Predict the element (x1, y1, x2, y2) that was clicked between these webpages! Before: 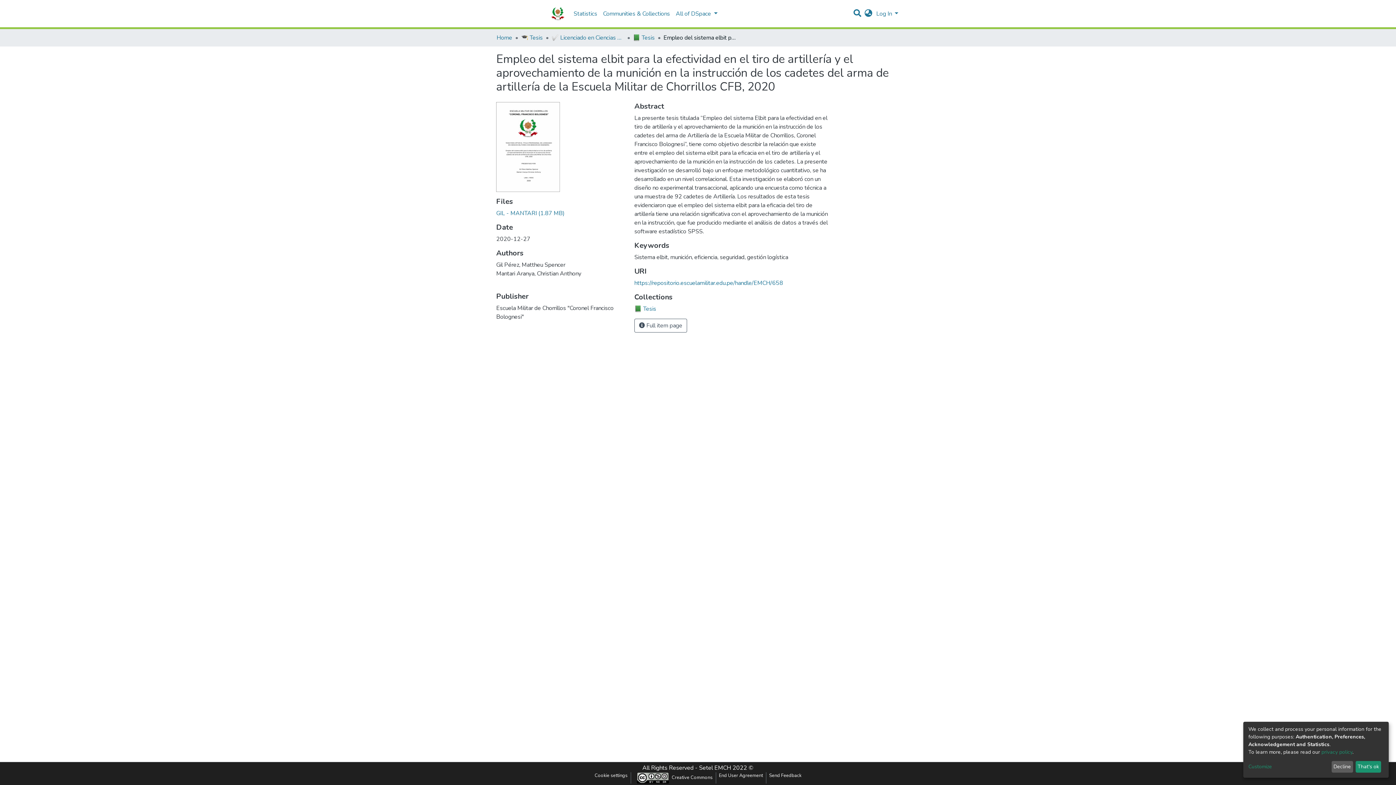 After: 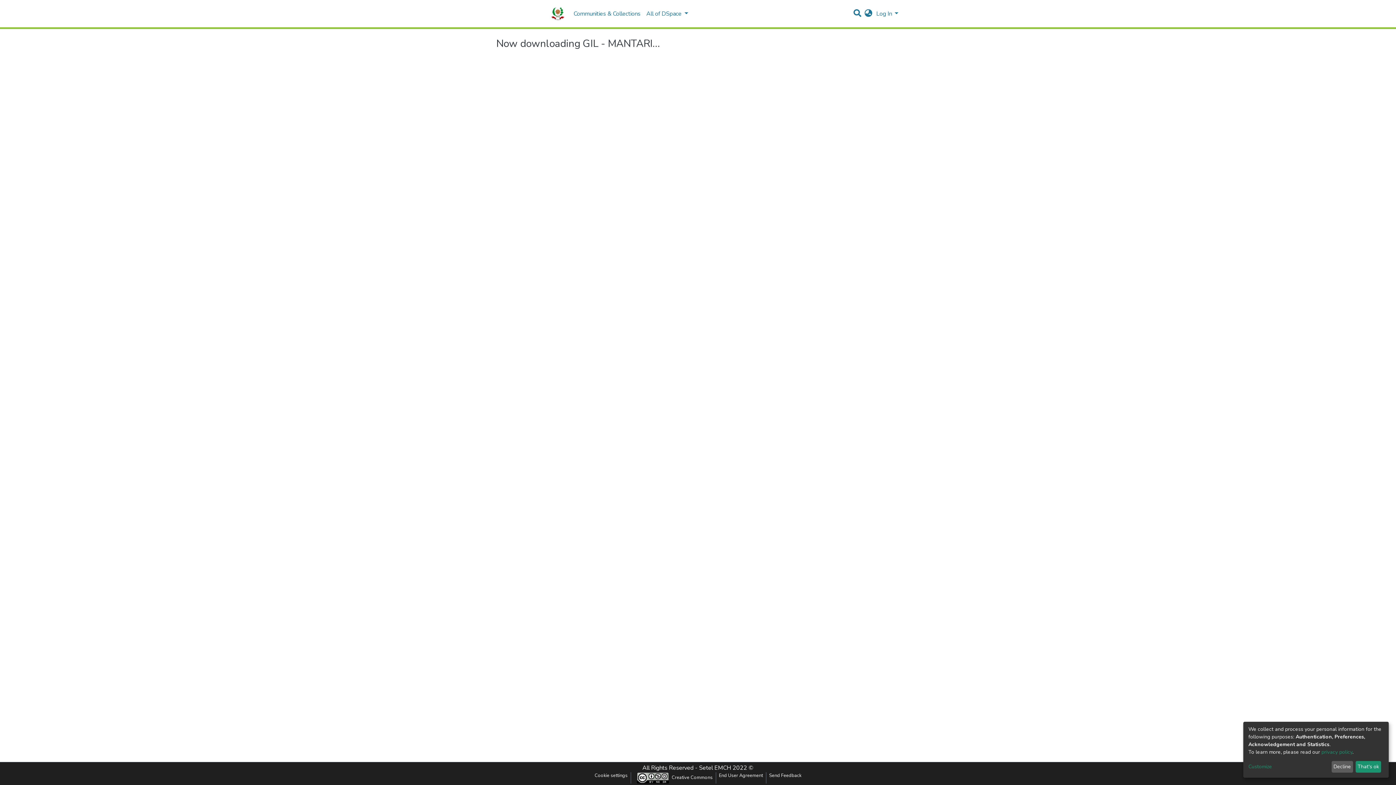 Action: bbox: (496, 209, 564, 217) label: GIL - MANTARI (1.87 MB)